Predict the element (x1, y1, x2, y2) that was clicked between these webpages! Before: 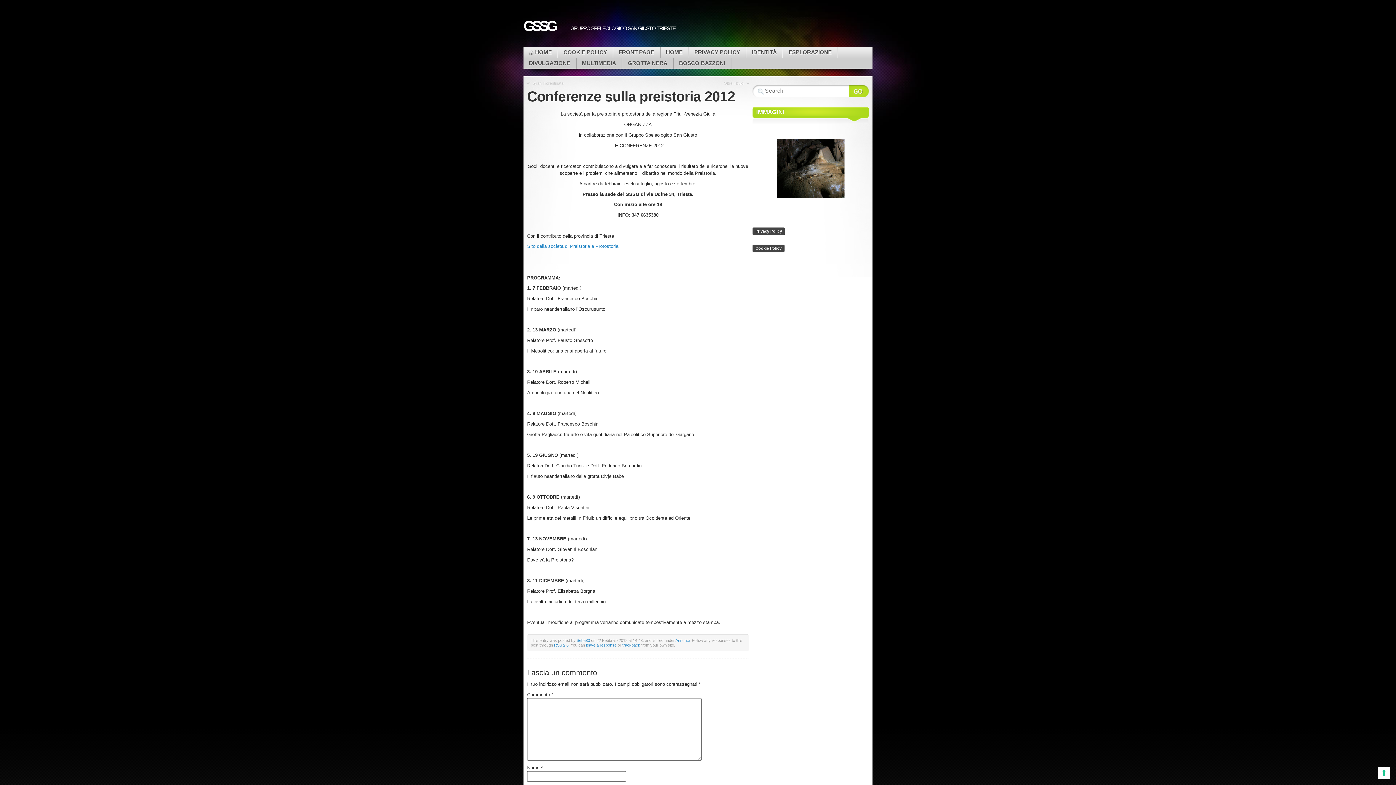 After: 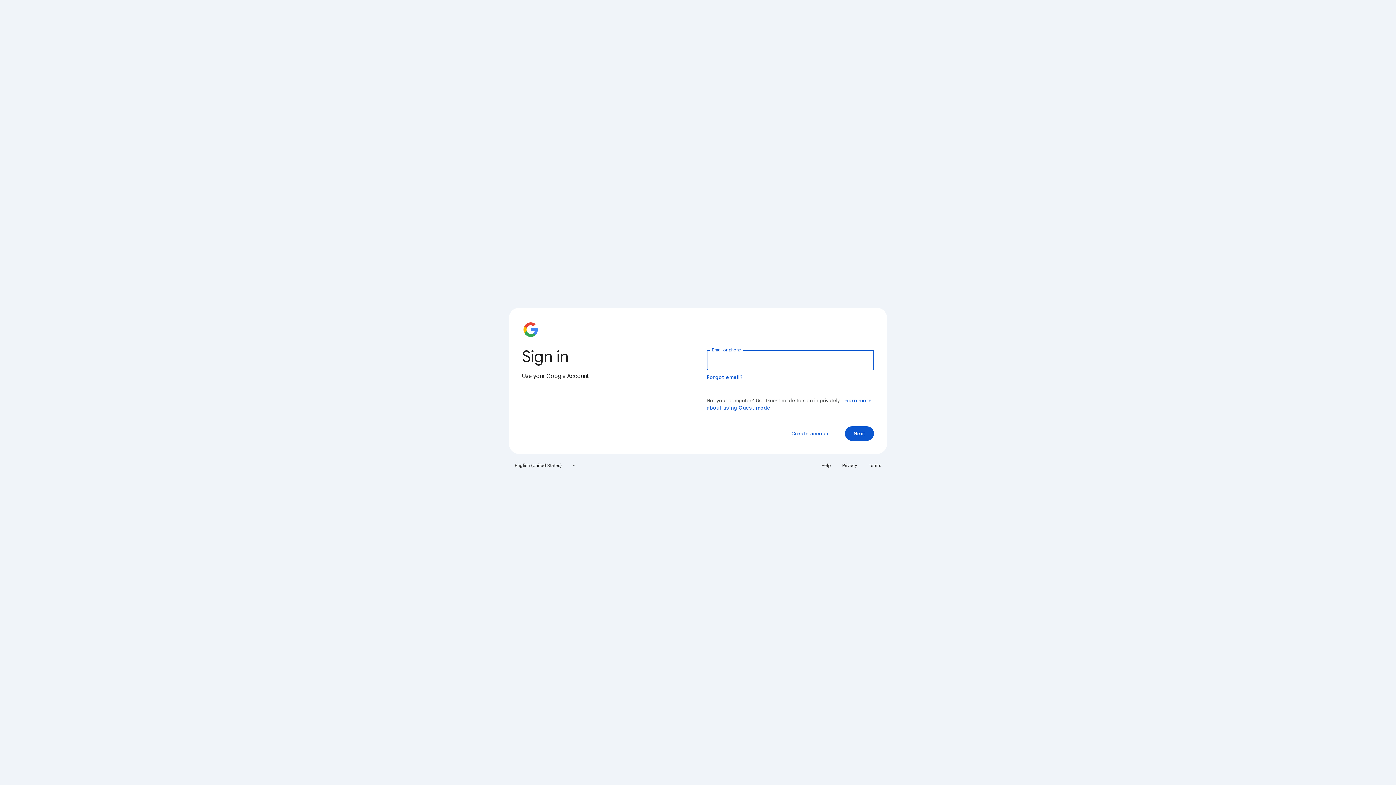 Action: bbox: (527, 243, 618, 249) label: Sito della società di Preistoria e Protostoria